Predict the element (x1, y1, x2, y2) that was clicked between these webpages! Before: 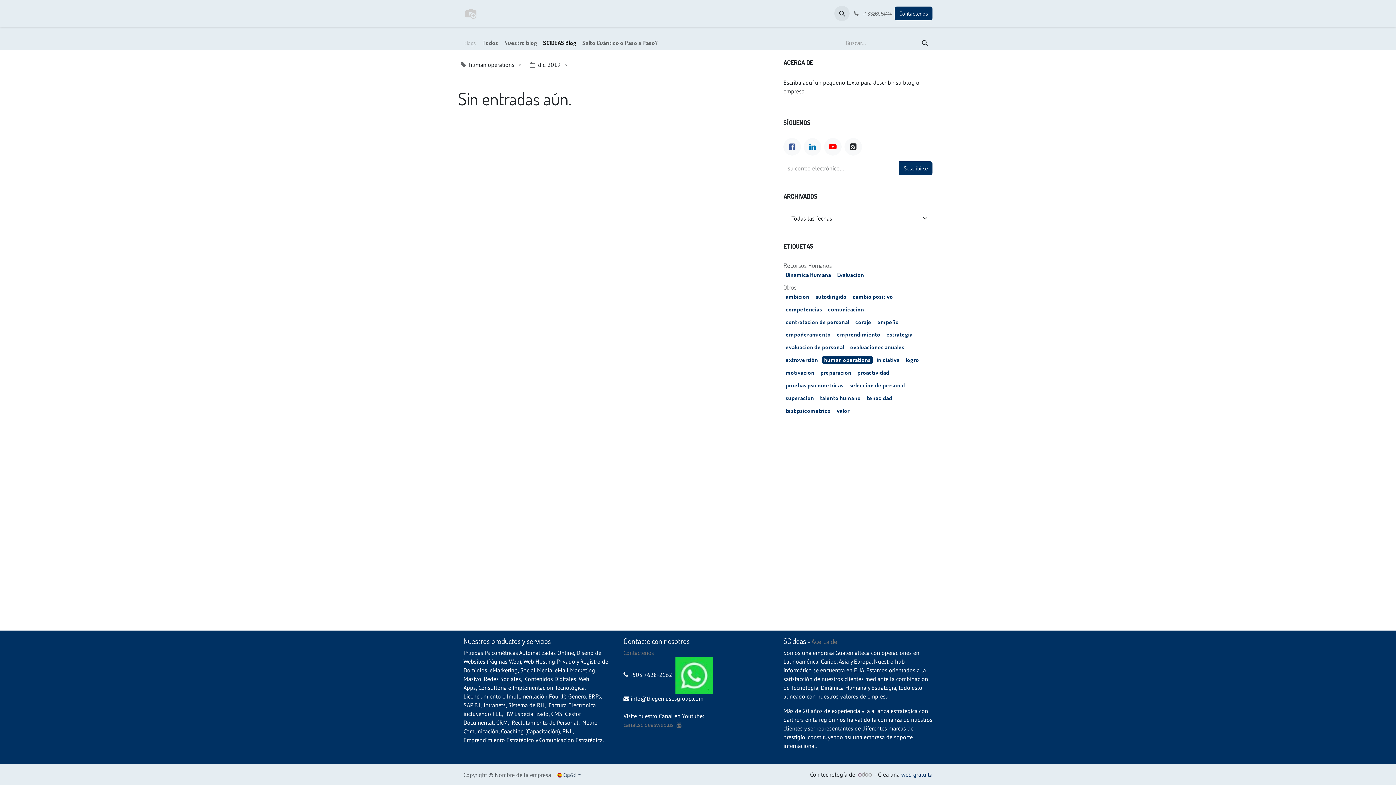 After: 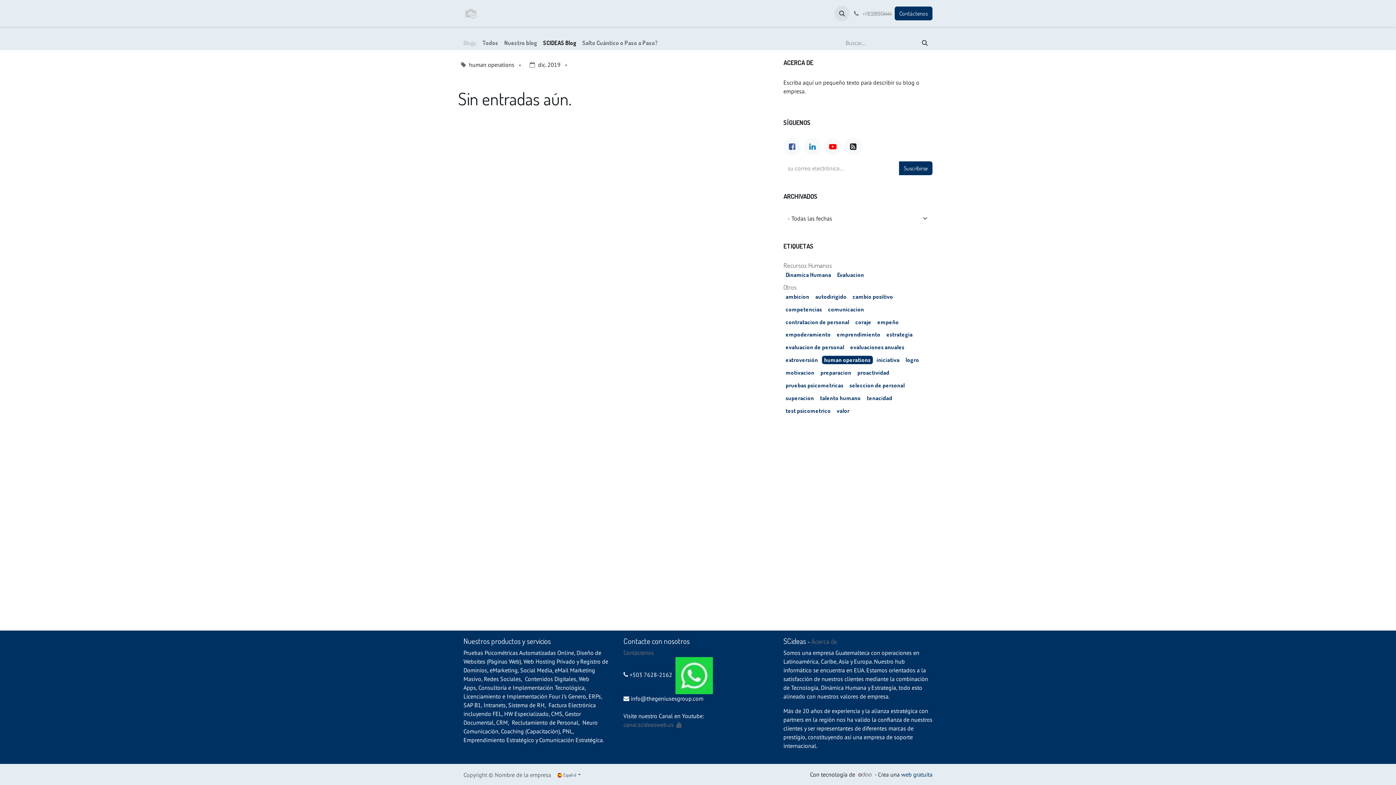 Action: bbox: (856, 771, 873, 778)